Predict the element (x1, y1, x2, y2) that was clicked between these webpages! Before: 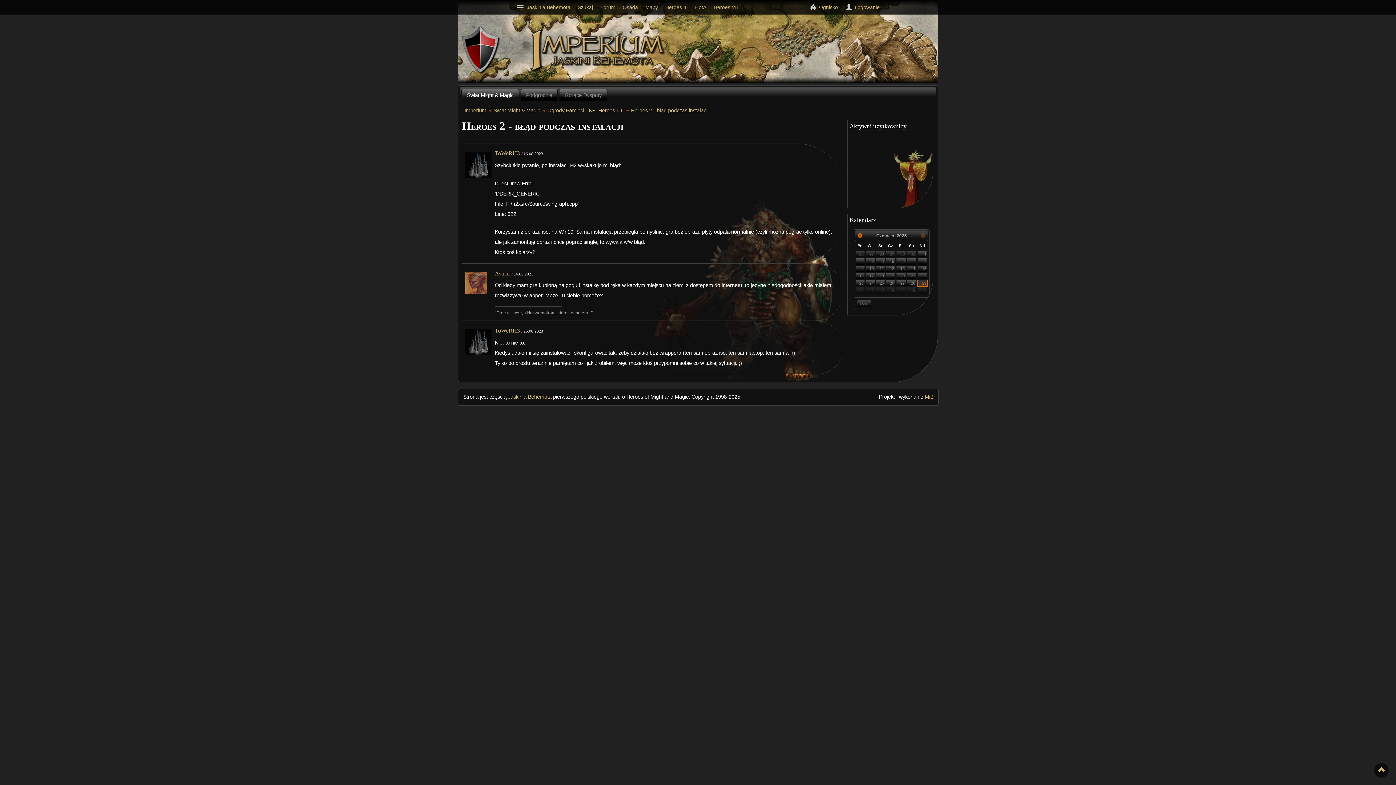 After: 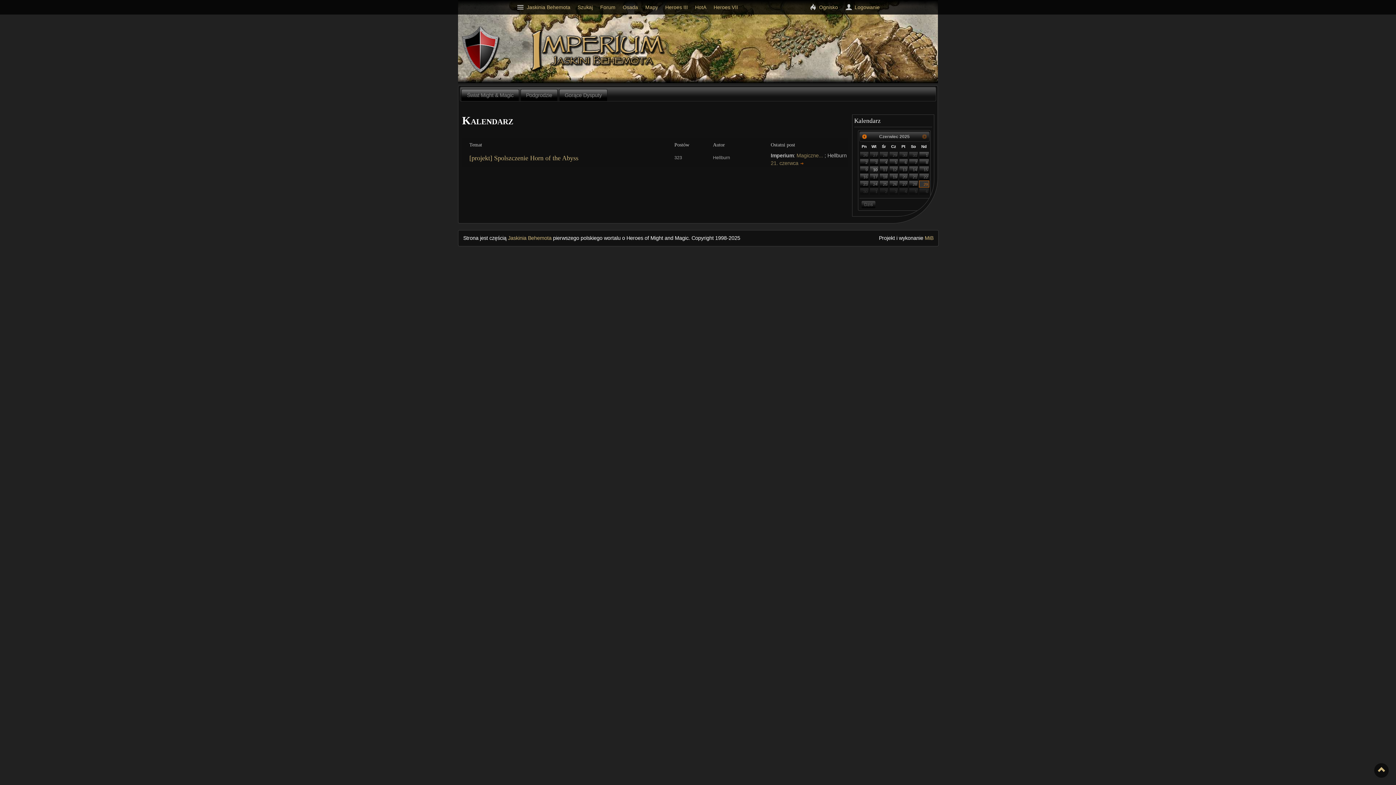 Action: bbox: (865, 265, 875, 272) label: 10